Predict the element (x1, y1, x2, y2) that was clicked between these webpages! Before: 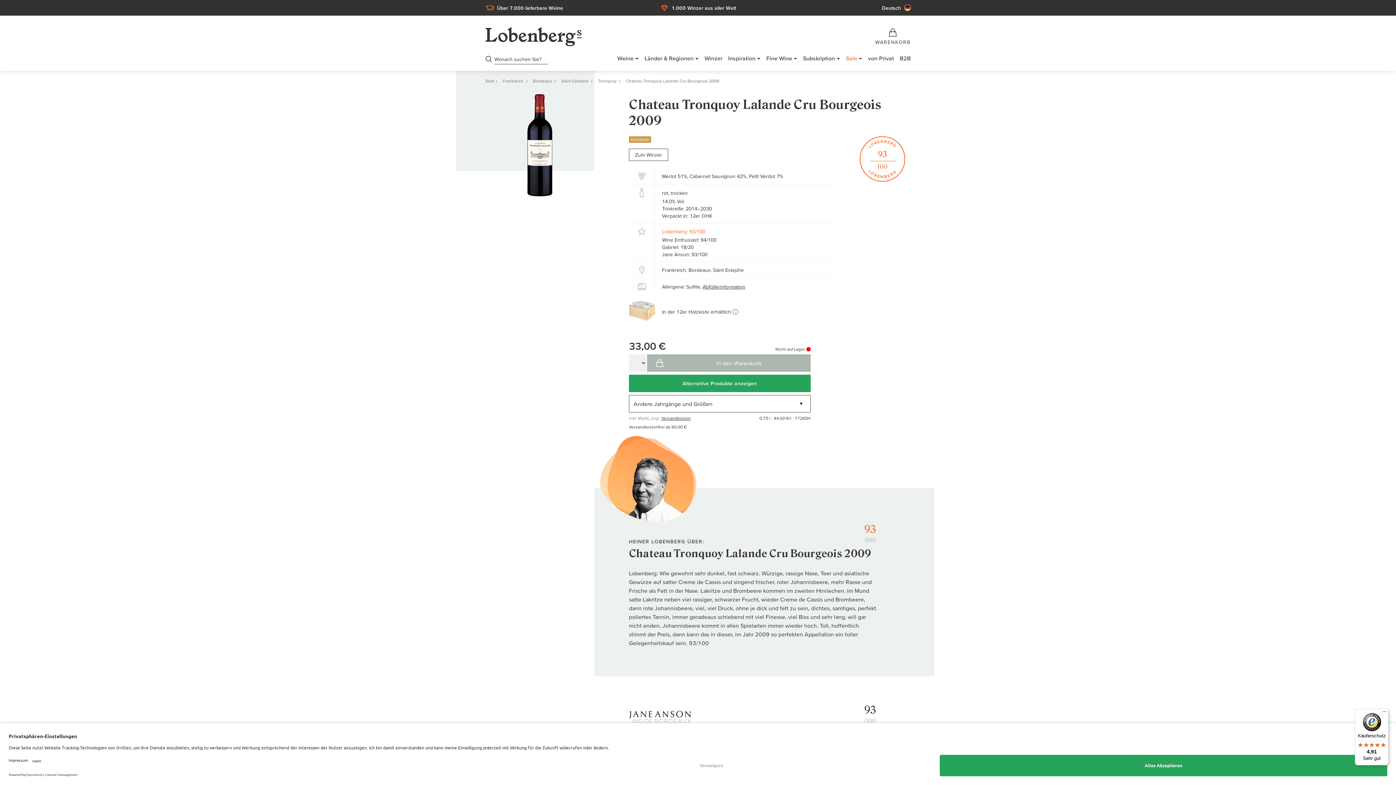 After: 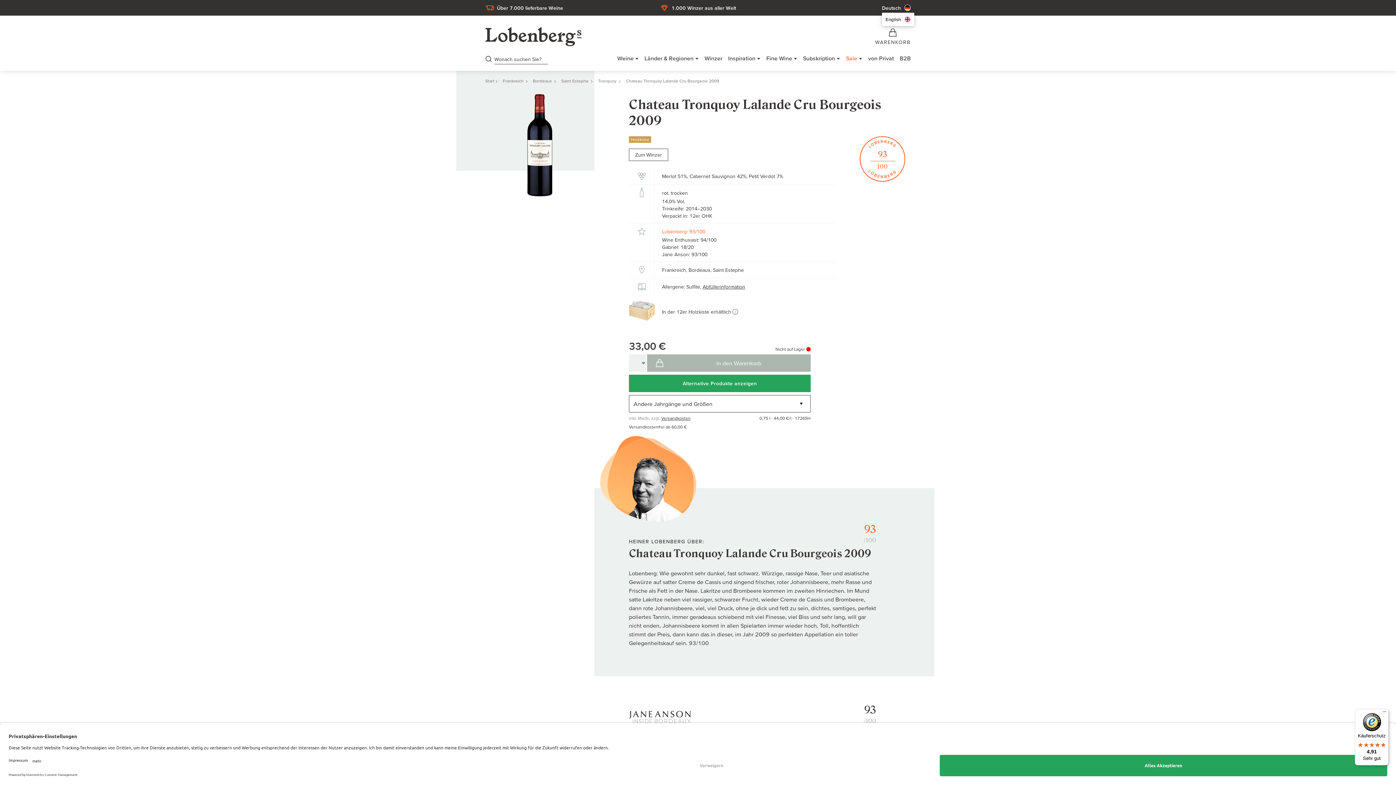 Action: label: Deutsch bbox: (878, 2, 910, 12)